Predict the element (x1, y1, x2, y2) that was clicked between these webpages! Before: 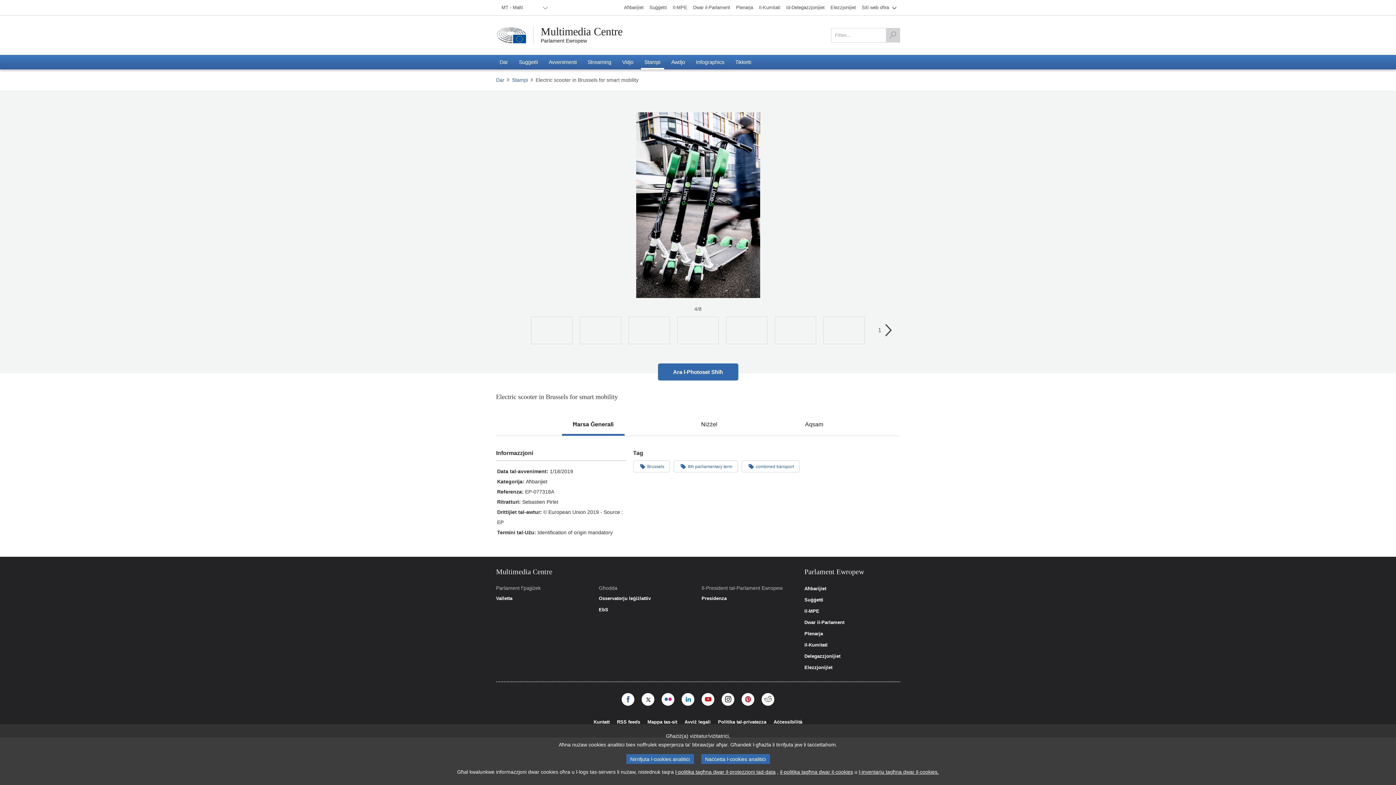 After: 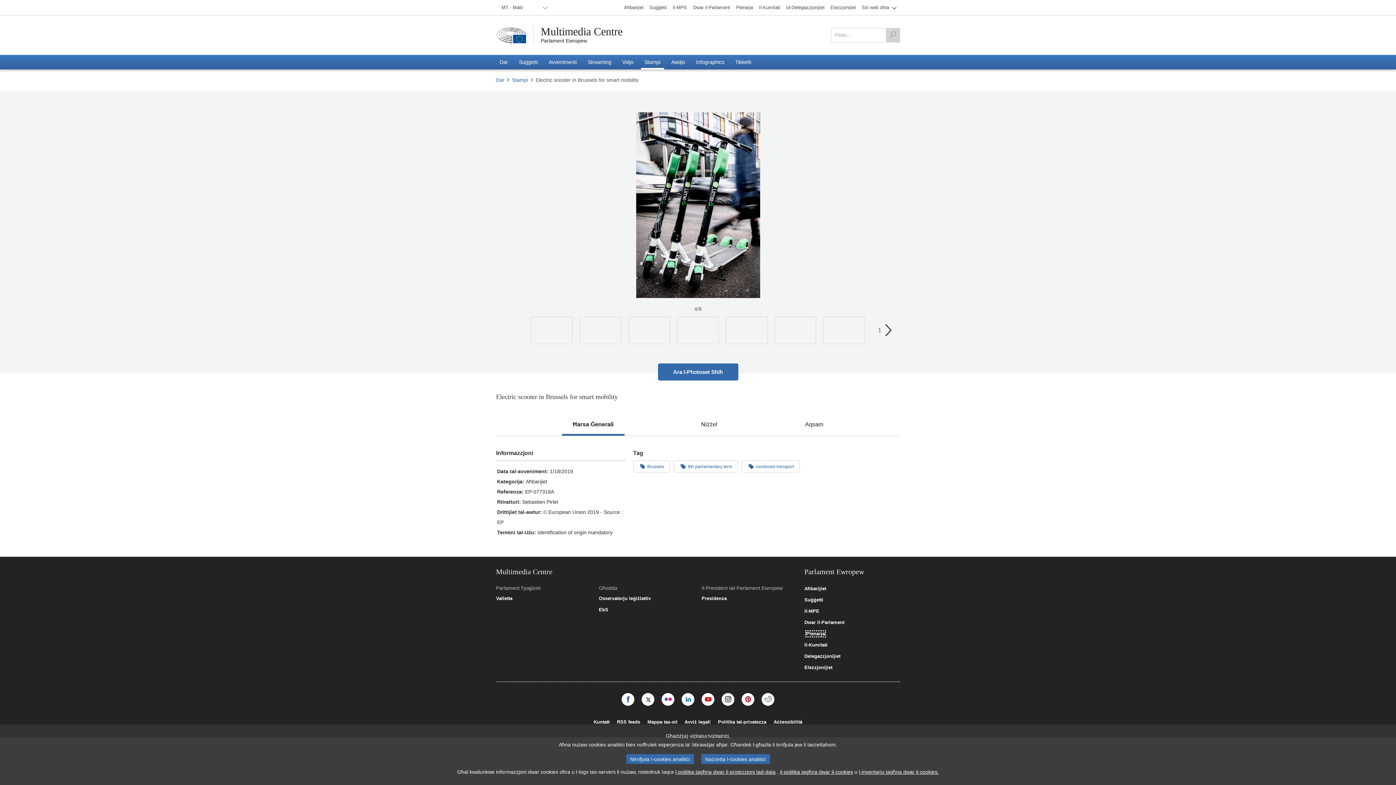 Action: bbox: (804, 631, 823, 636) label: Plenarja